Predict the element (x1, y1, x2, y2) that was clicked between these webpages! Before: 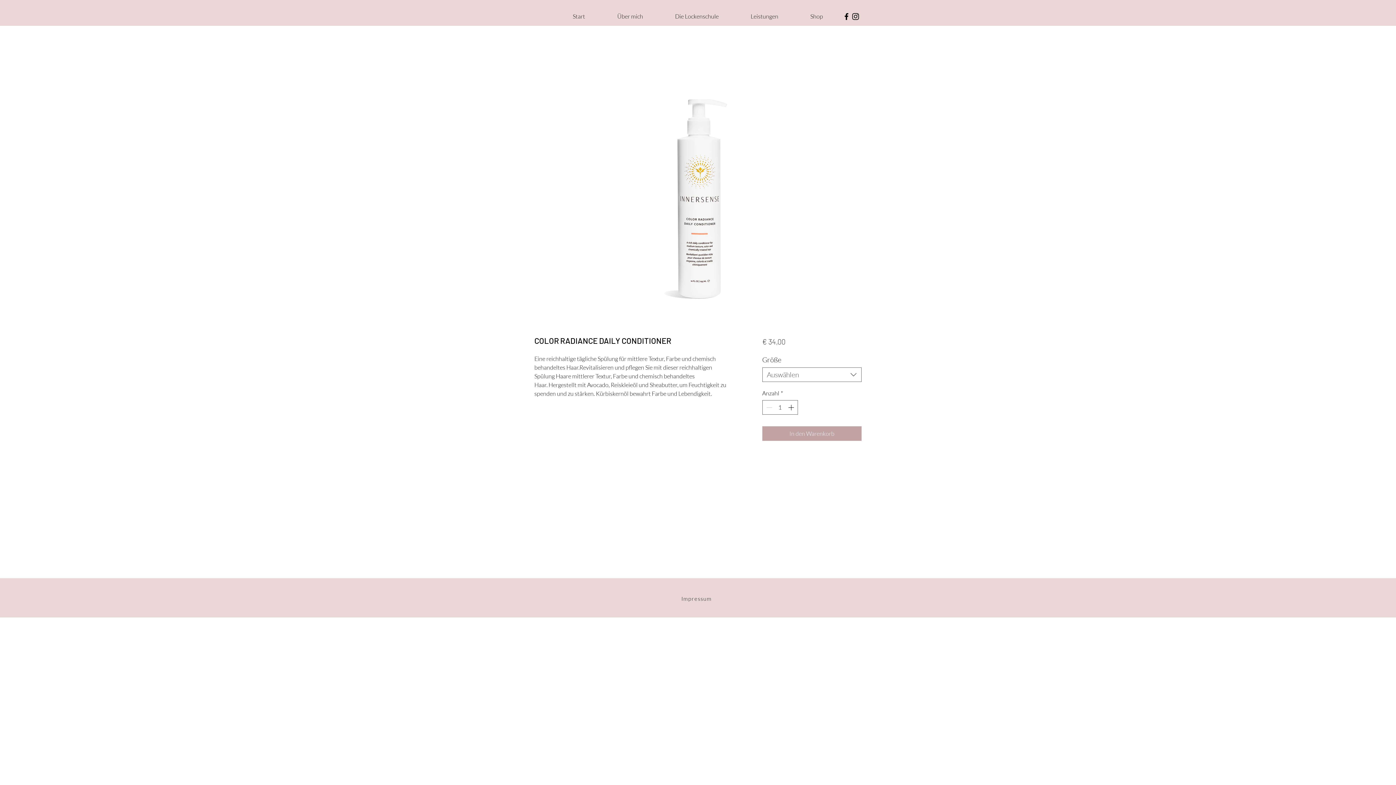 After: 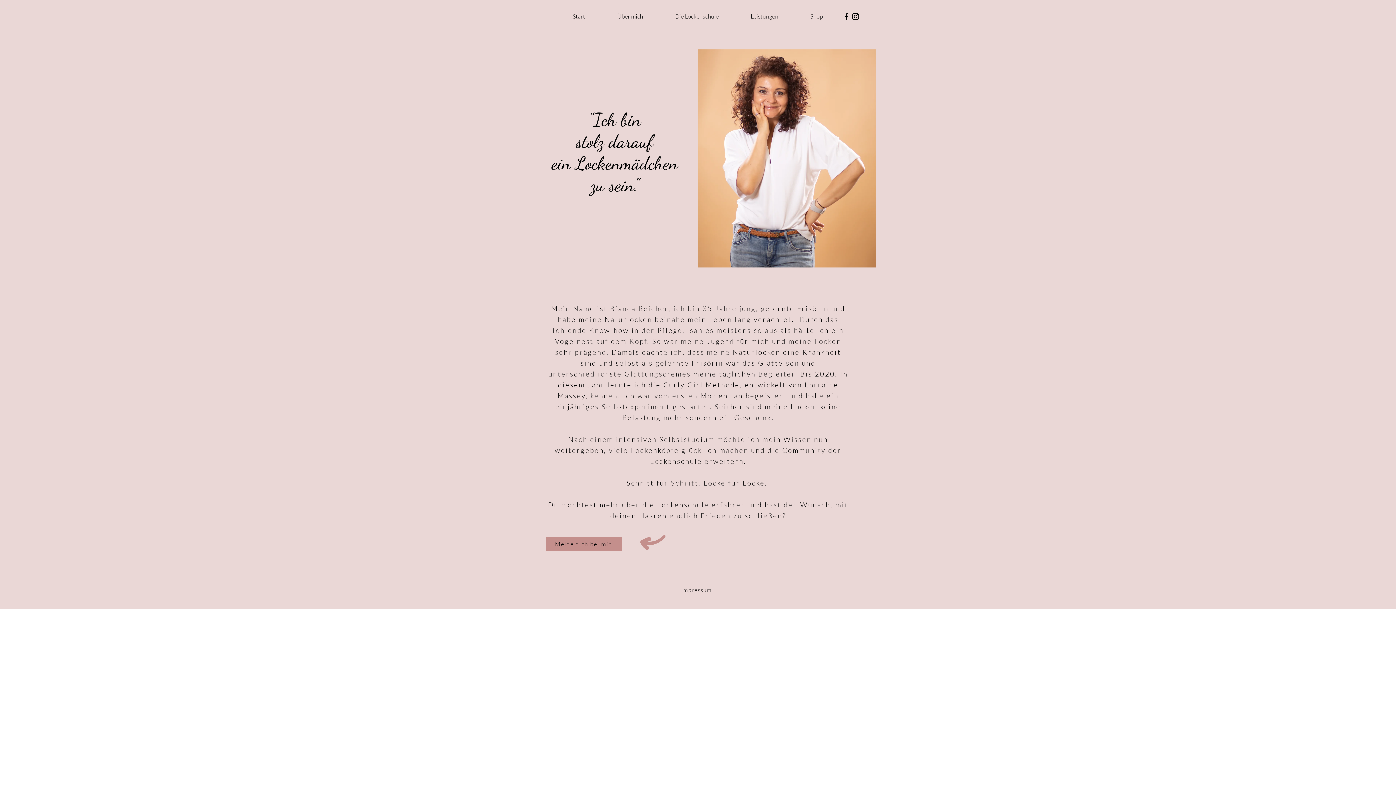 Action: label: Über mich bbox: (601, 7, 659, 25)